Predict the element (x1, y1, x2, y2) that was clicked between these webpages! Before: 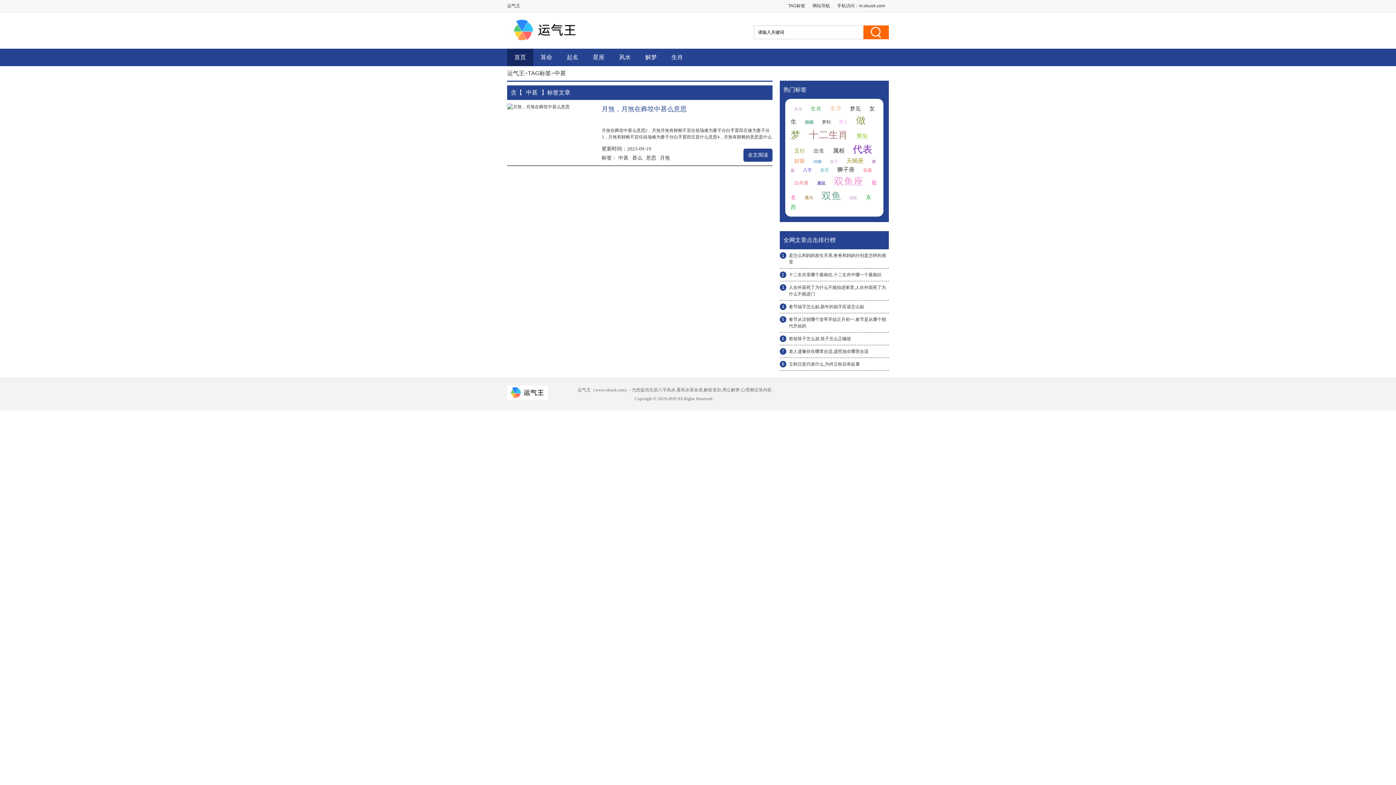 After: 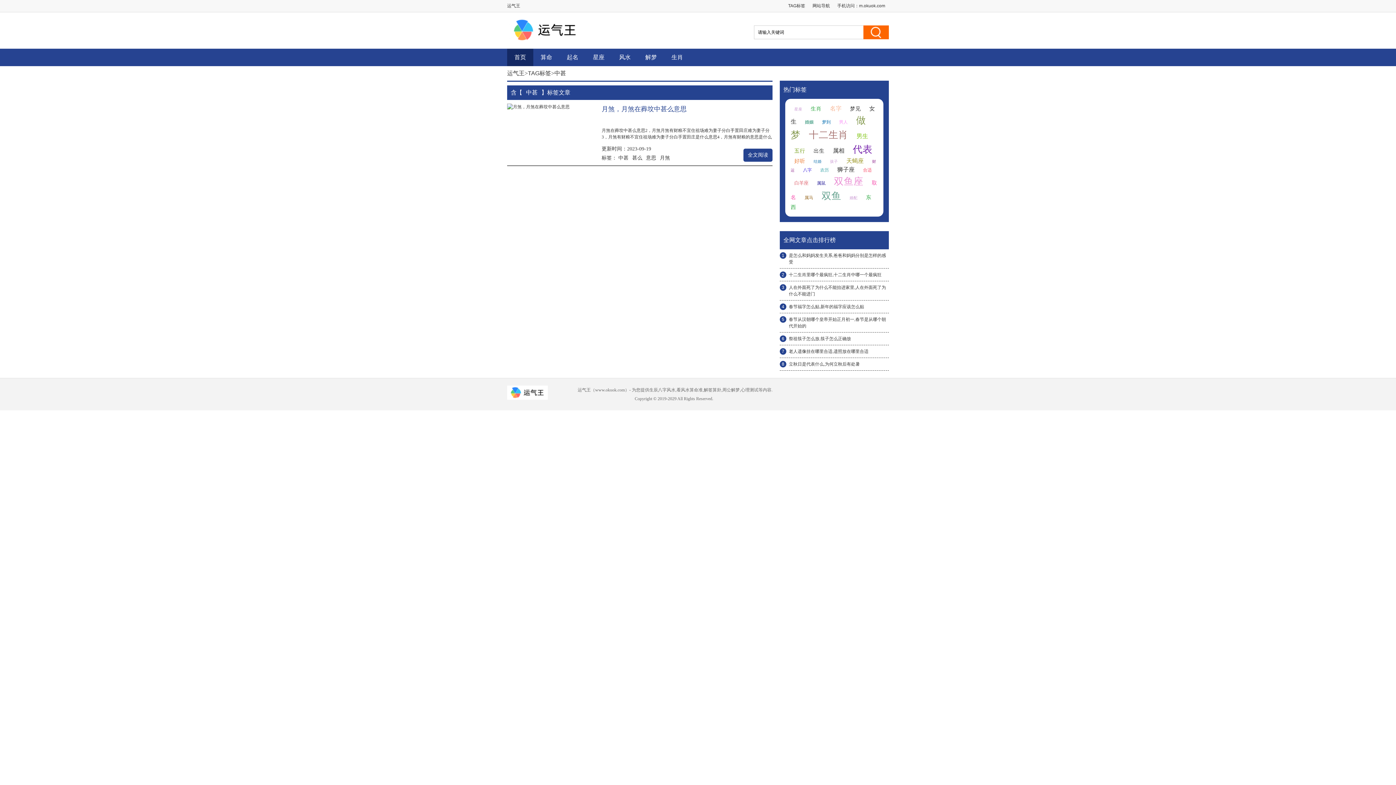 Action: label: 梦到 bbox: (822, 119, 830, 124)